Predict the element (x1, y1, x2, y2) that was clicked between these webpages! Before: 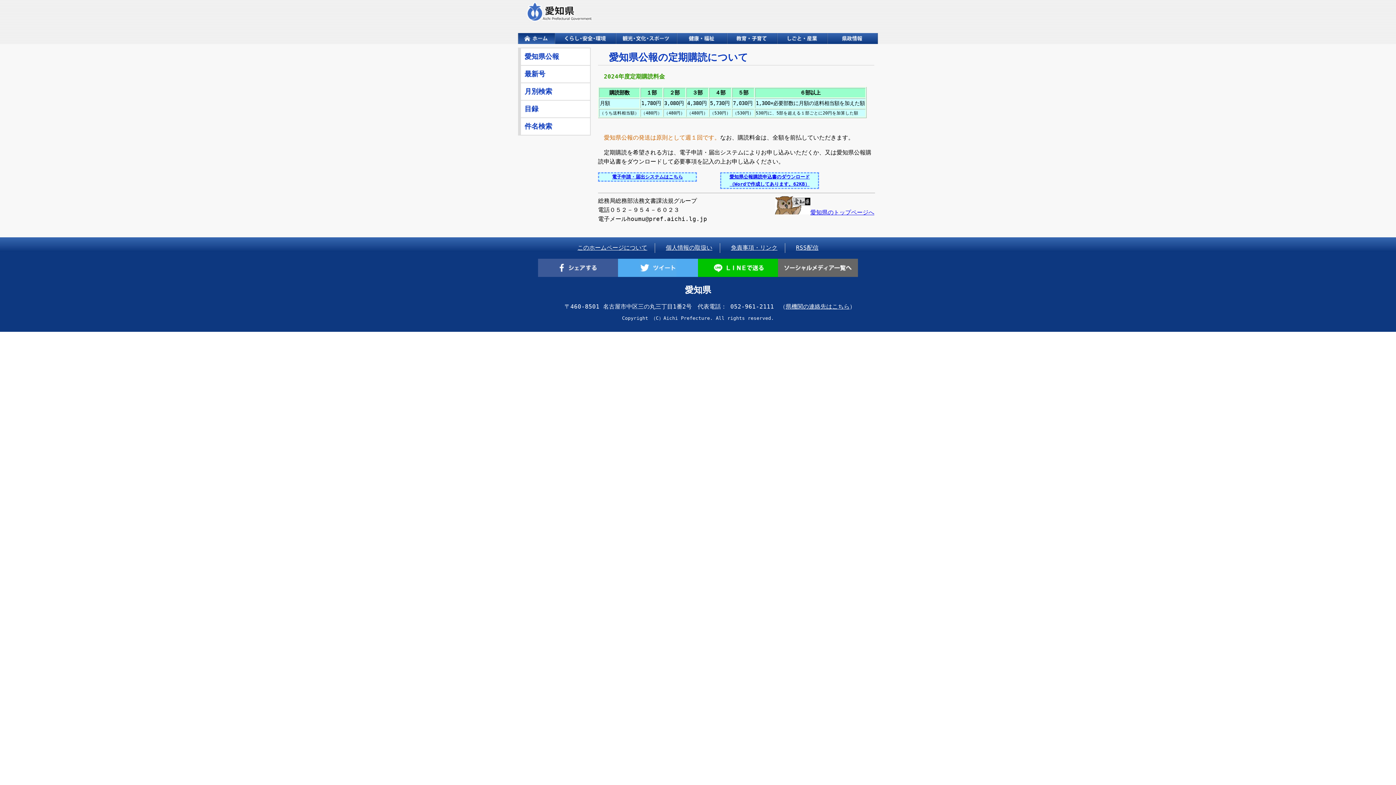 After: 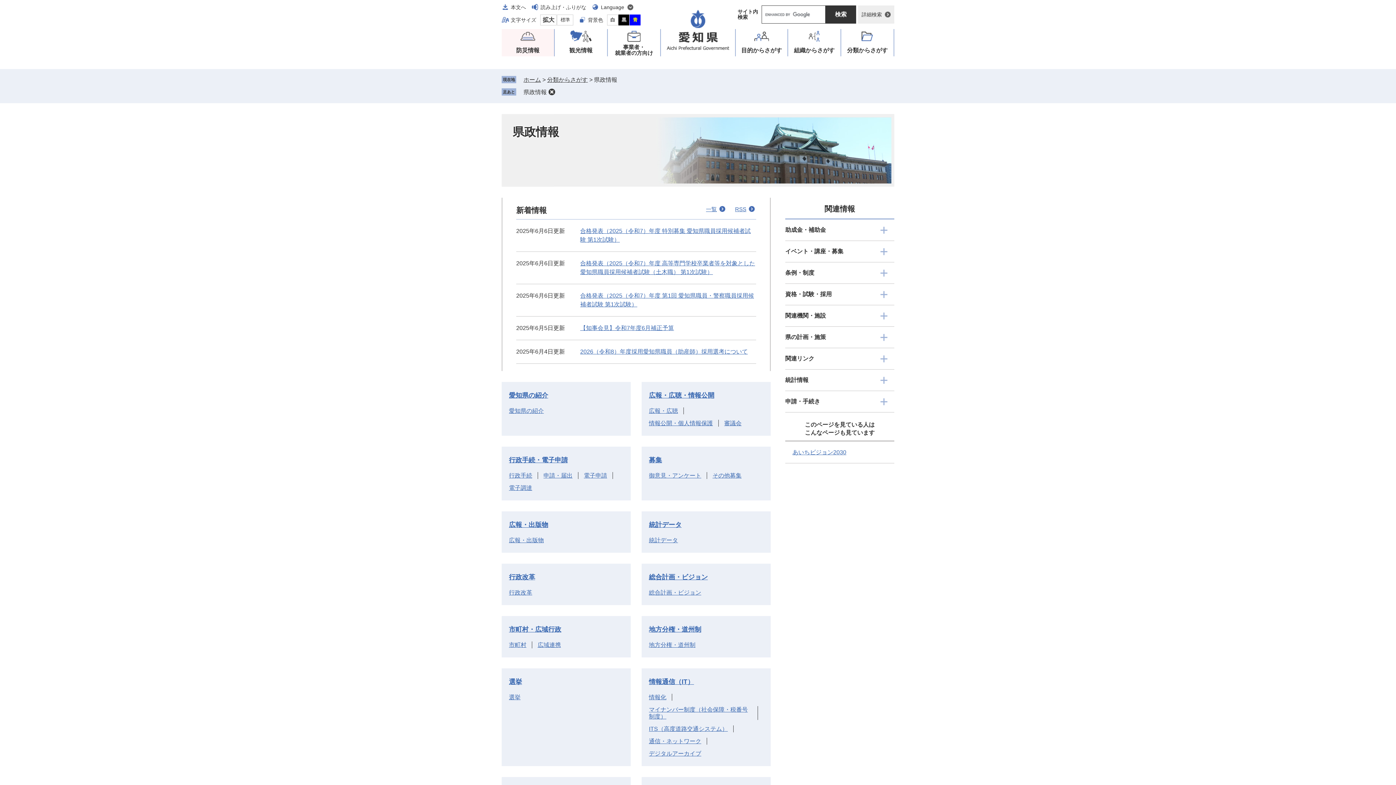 Action: bbox: (828, 33, 878, 44)